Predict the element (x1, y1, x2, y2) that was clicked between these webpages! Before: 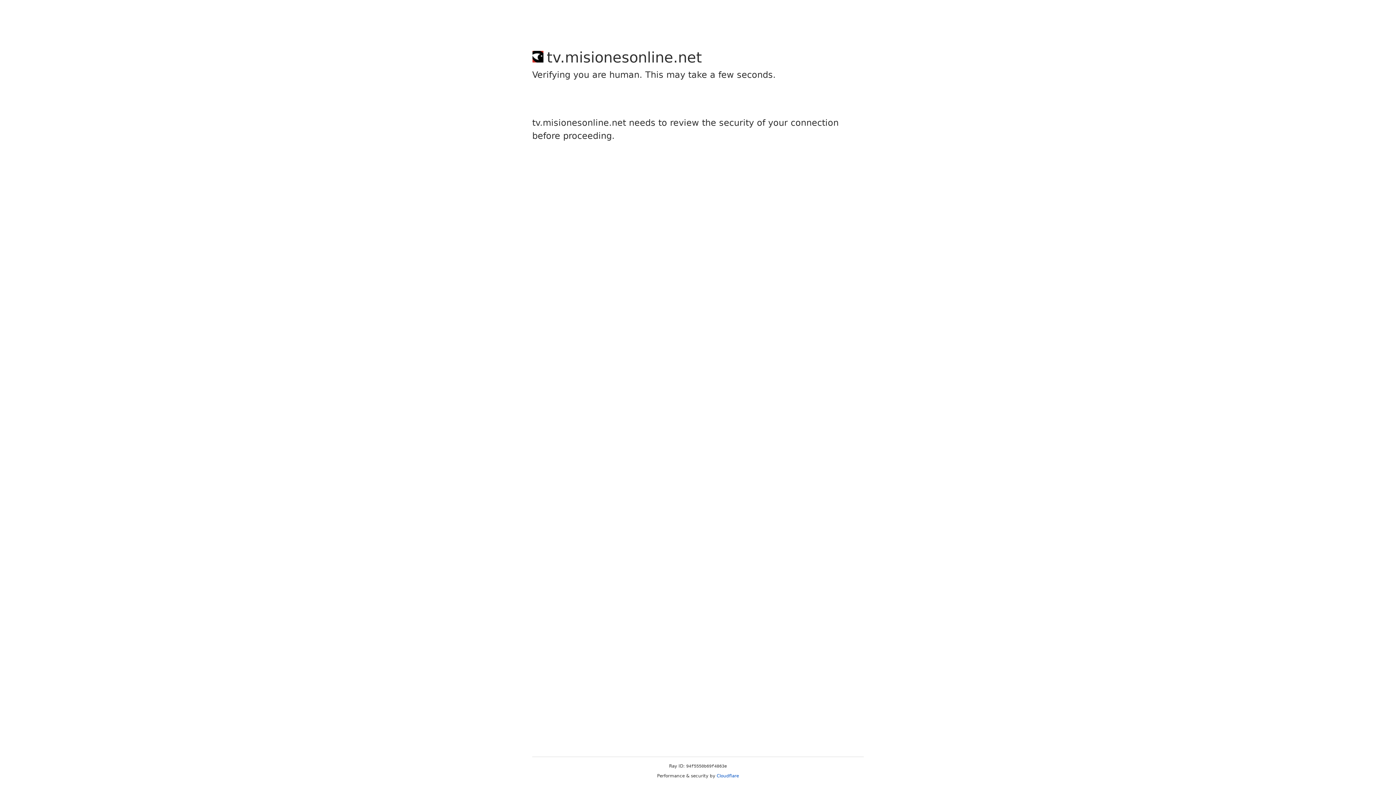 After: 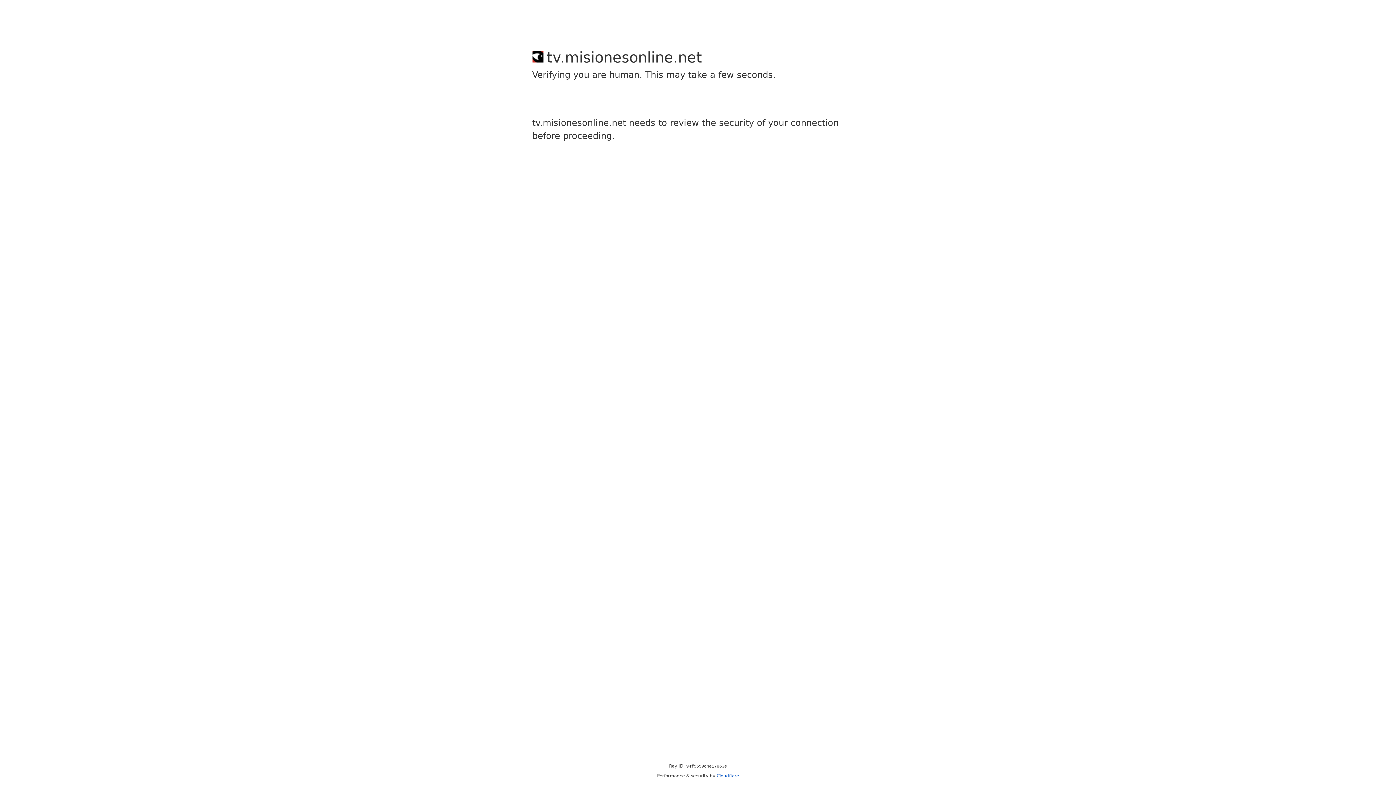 Action: bbox: (716, 773, 739, 778) label: Cloudflare